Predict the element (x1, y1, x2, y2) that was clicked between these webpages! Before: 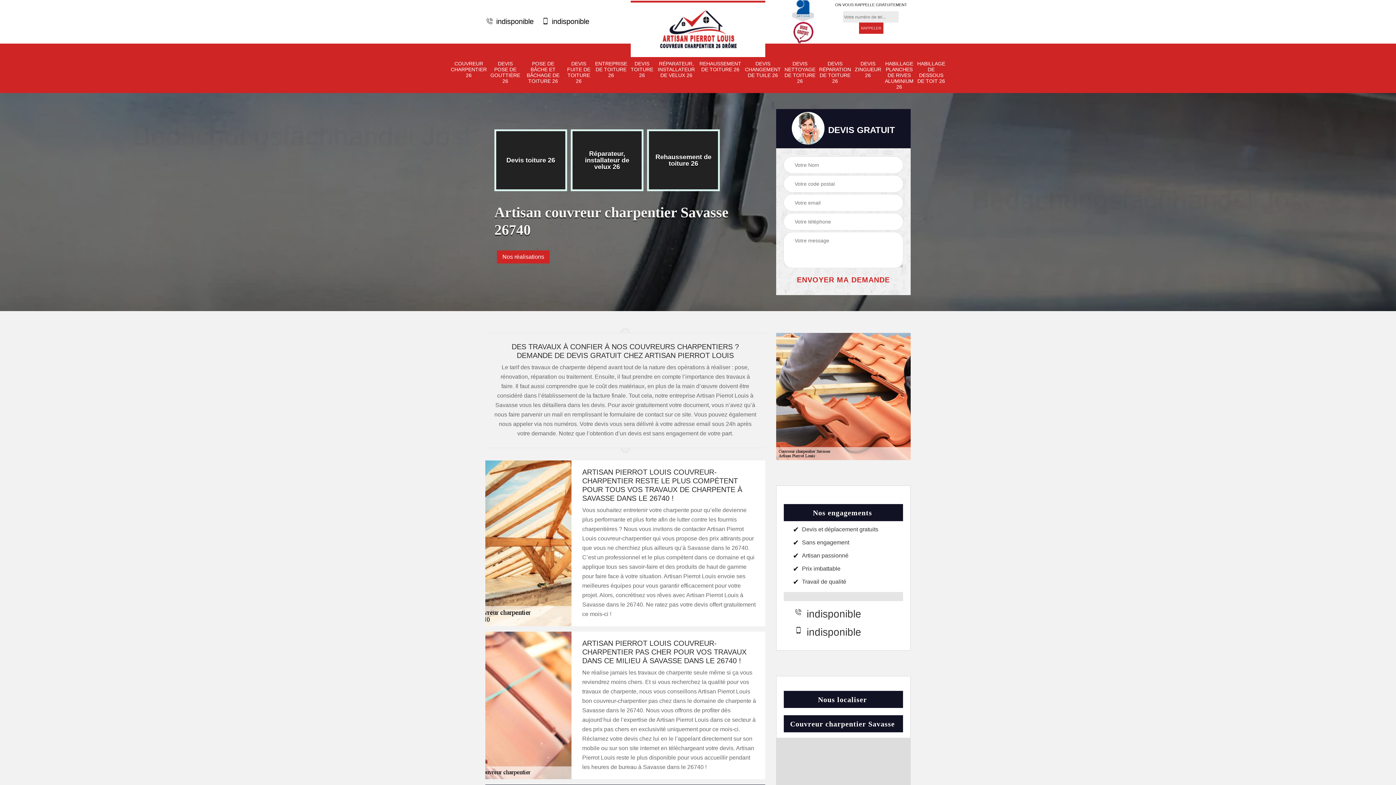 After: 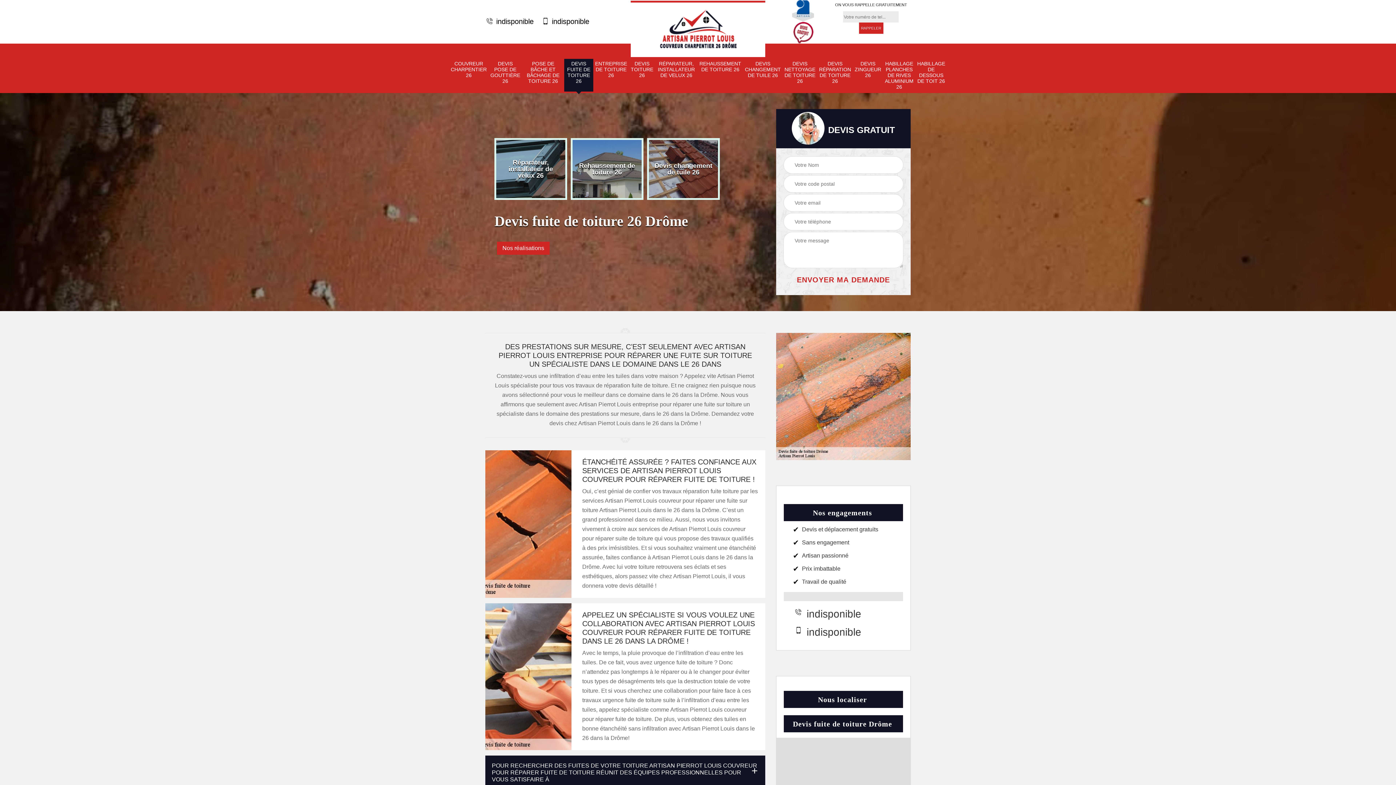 Action: label: DEVIS FUITE DE TOITURE 26 bbox: (566, 60, 591, 84)